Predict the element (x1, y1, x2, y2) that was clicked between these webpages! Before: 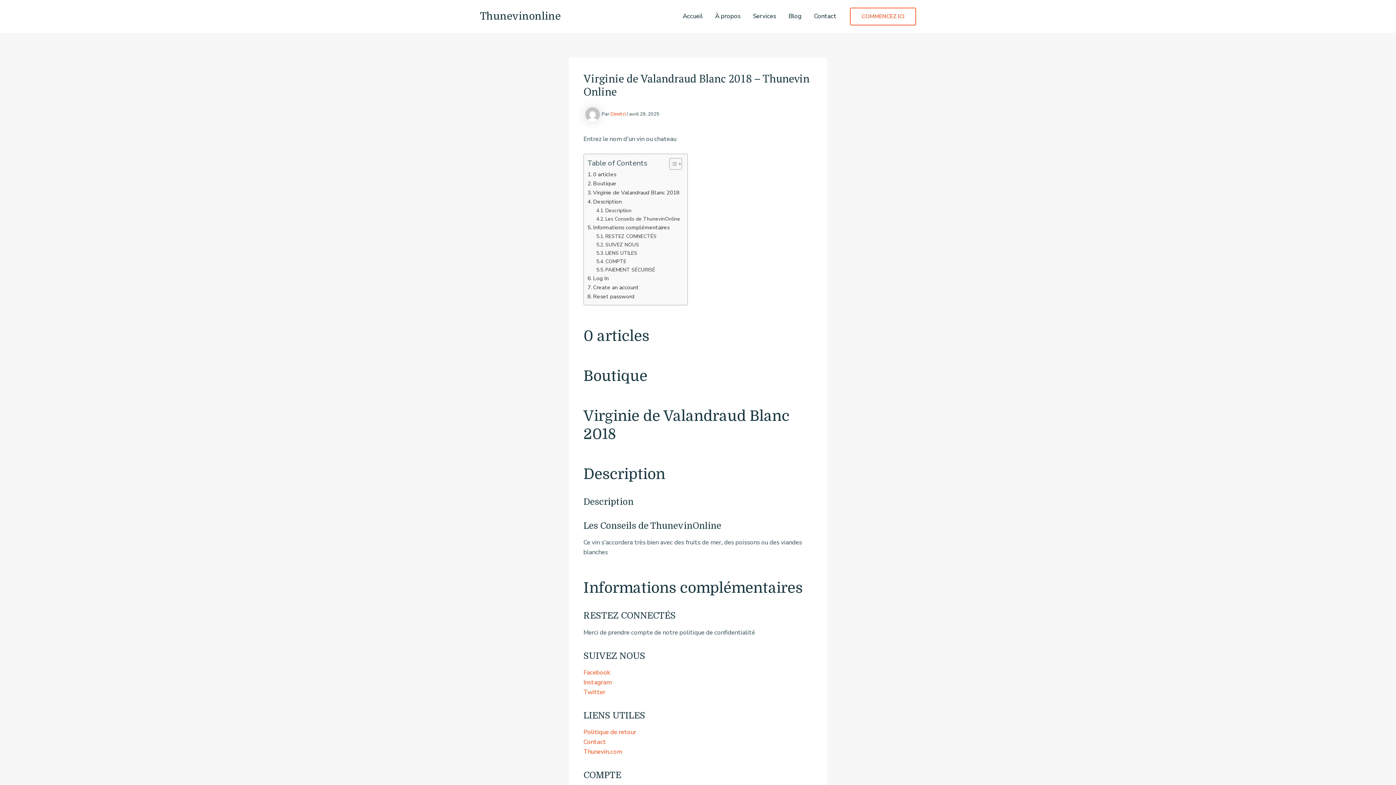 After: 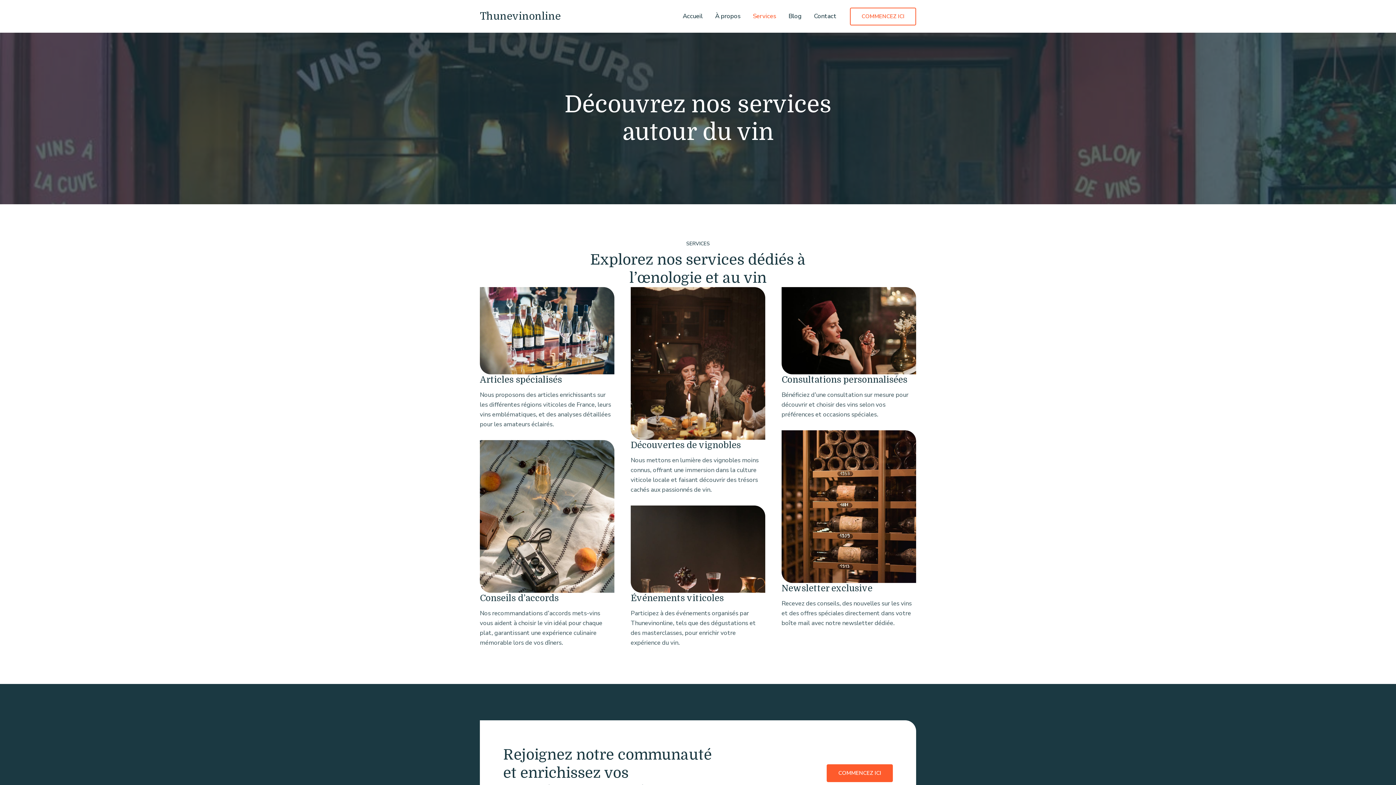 Action: label: Services bbox: (746, 0, 782, 32)